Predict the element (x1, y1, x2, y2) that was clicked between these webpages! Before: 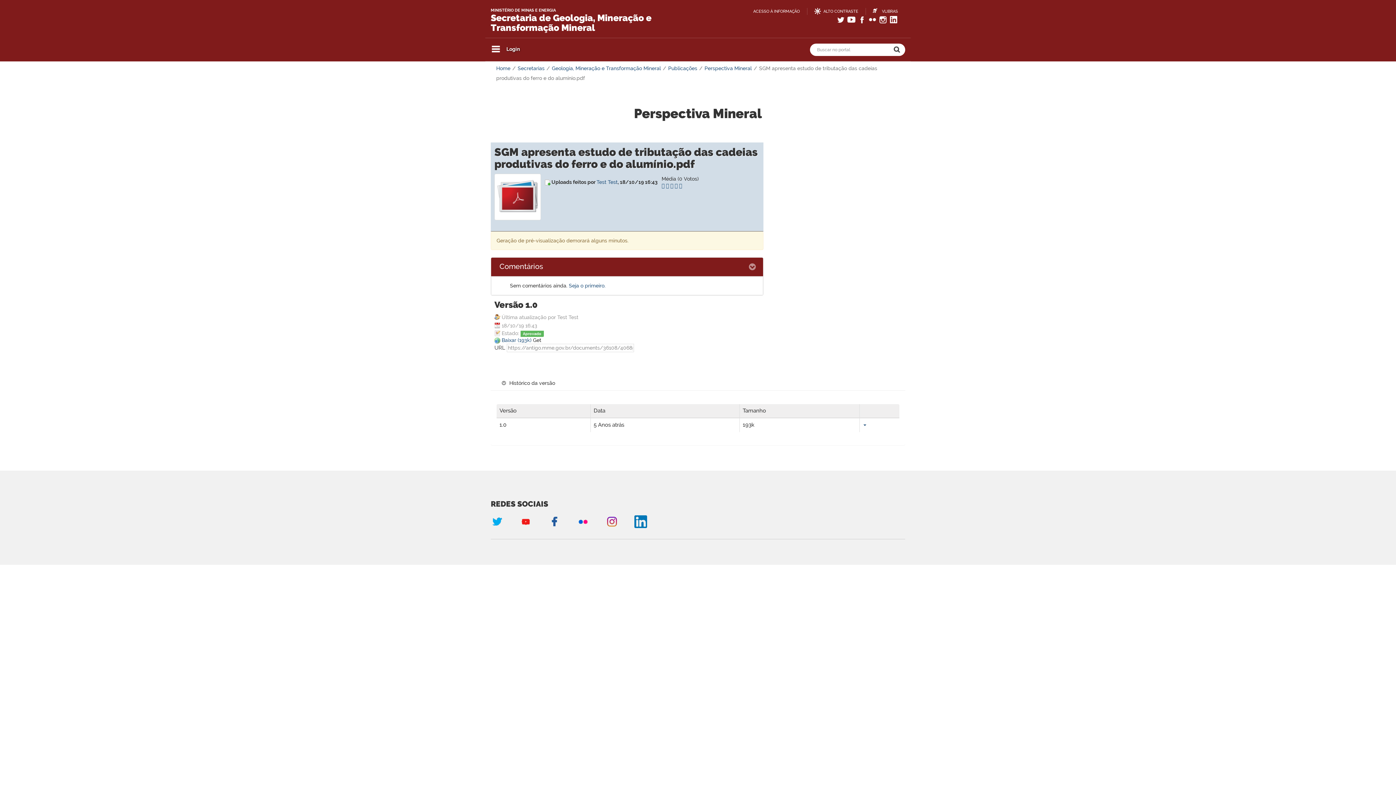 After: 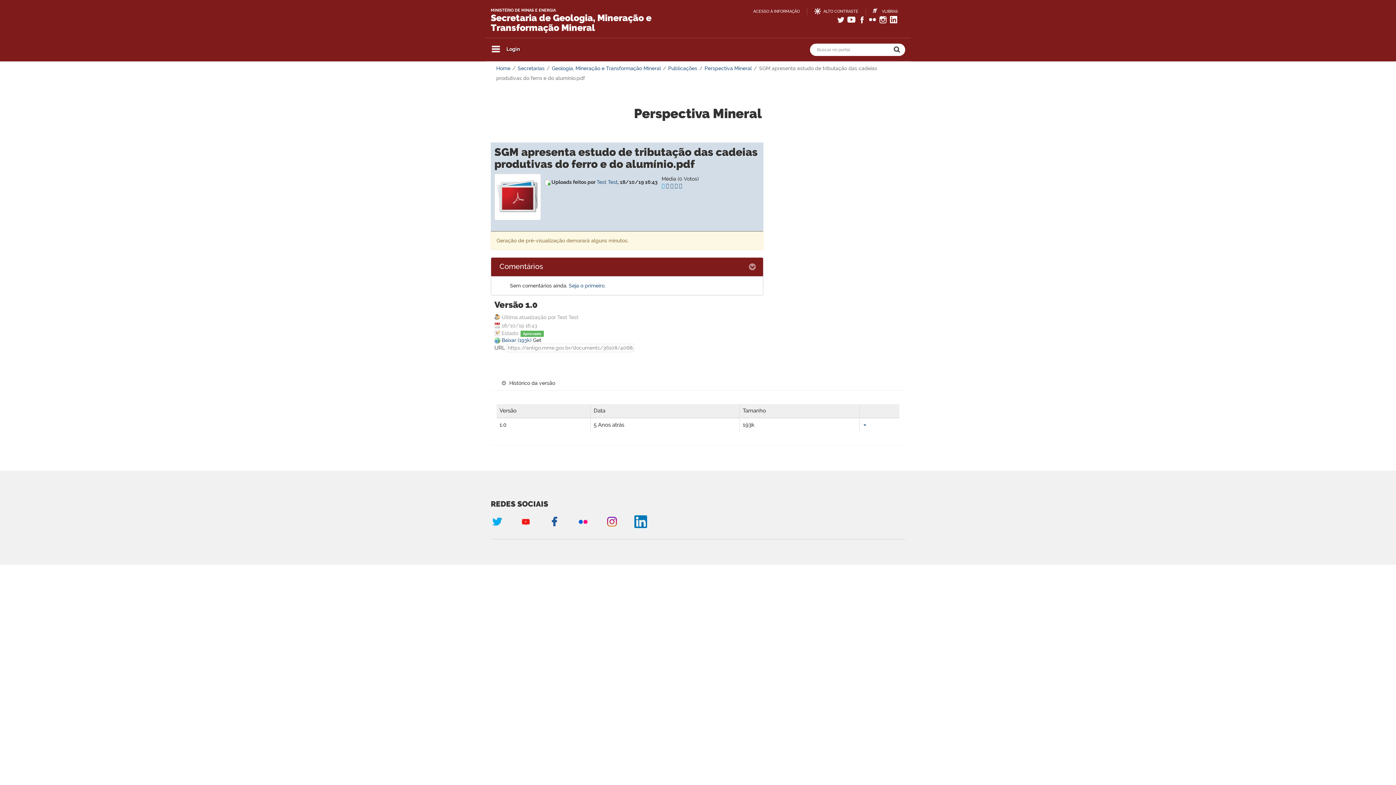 Action: bbox: (661, 182, 666, 188)